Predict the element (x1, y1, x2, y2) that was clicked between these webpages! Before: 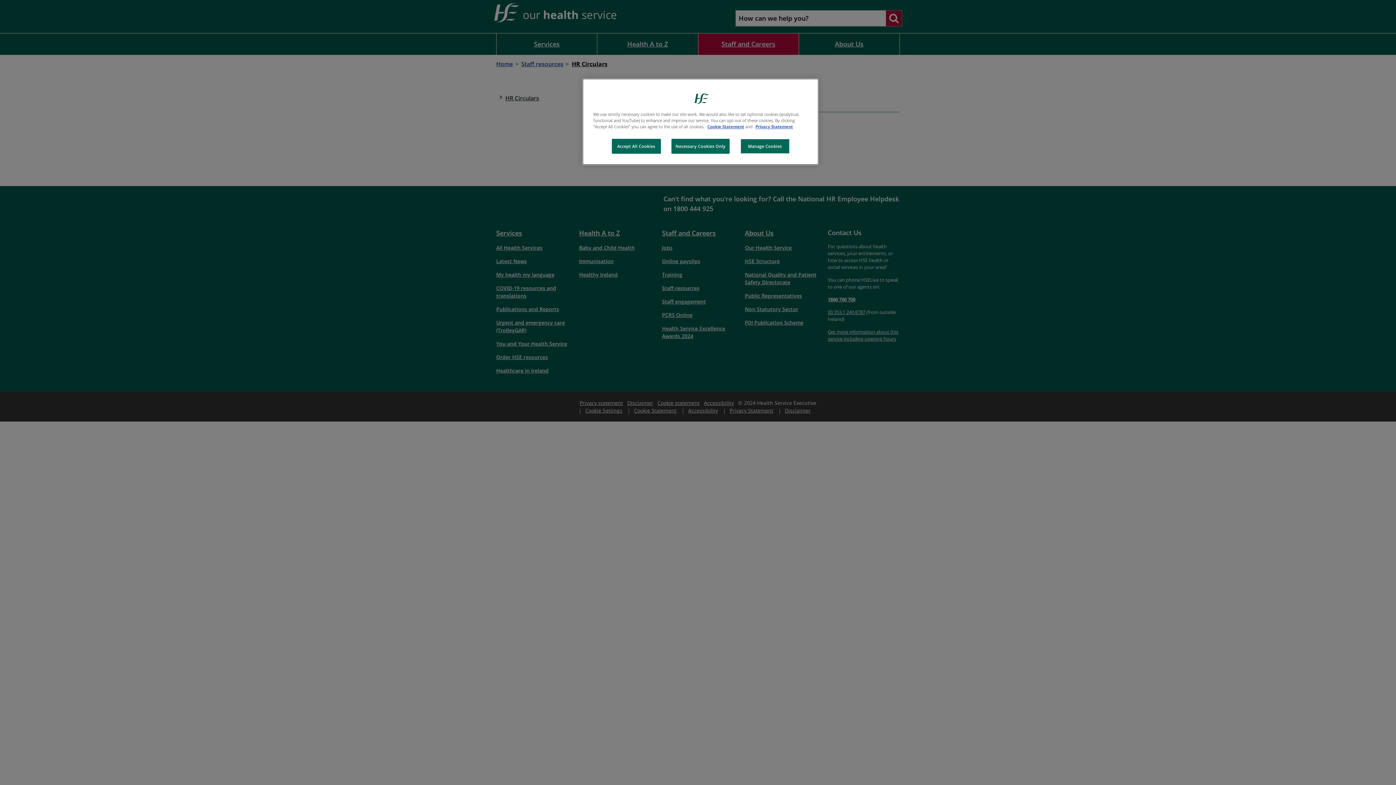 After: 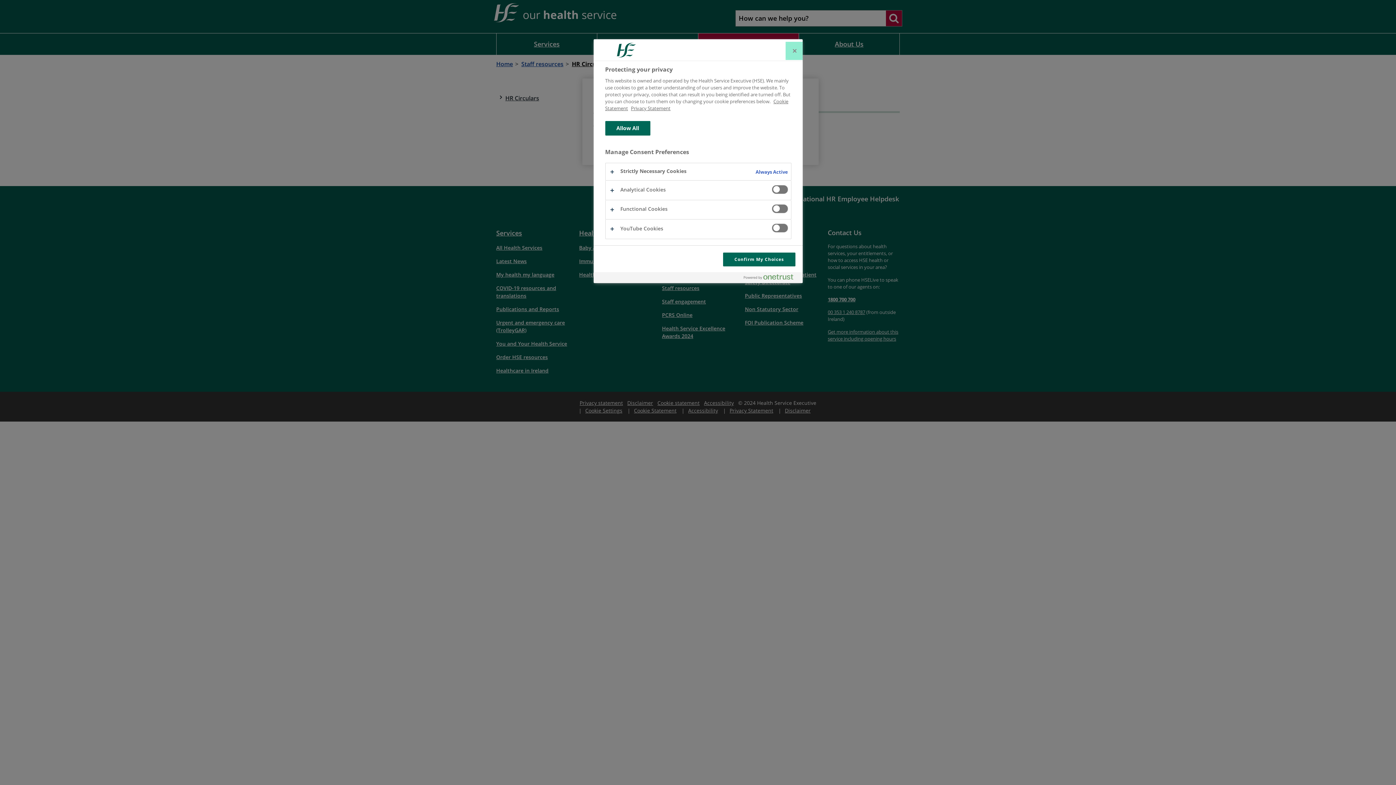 Action: label: Manage Cookies bbox: (740, 138, 789, 153)